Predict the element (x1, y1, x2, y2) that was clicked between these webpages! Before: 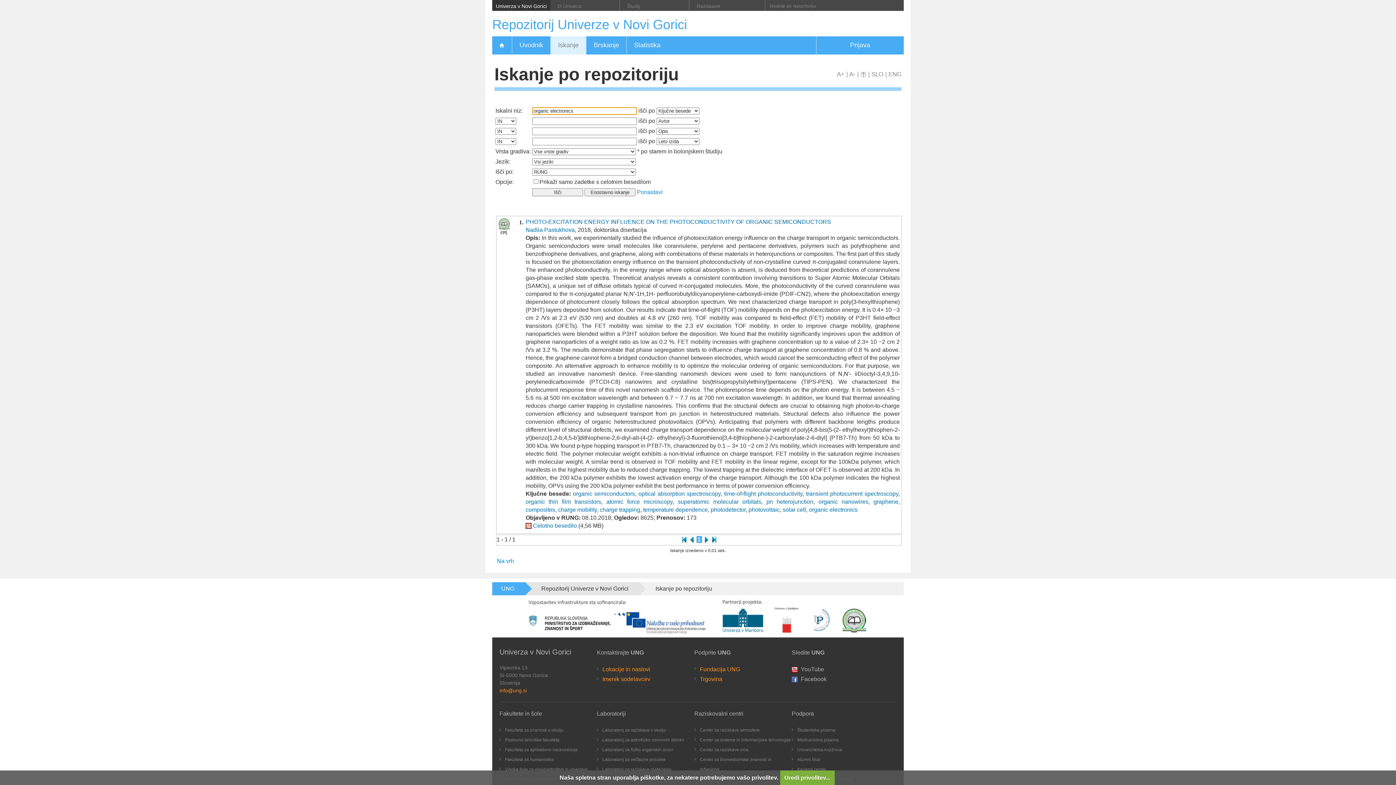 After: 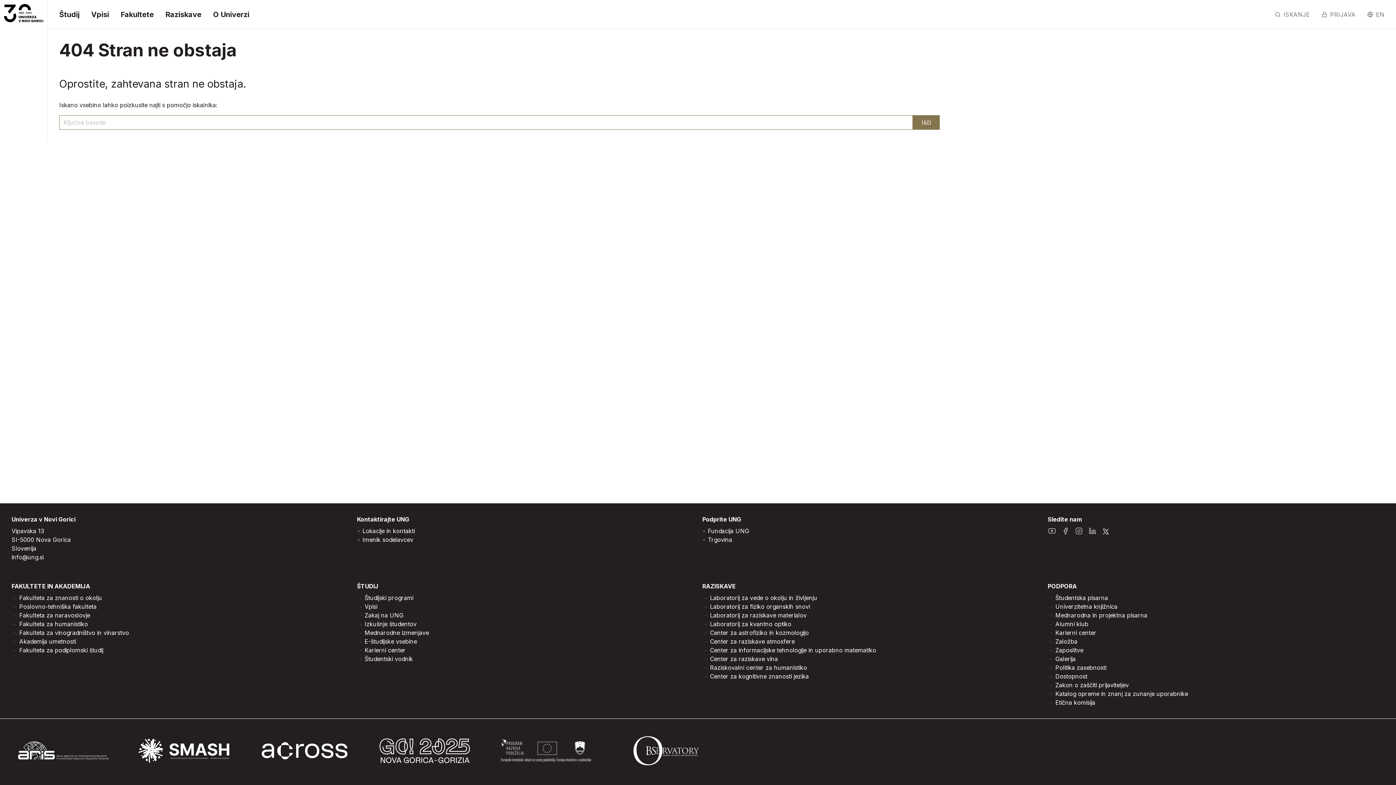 Action: bbox: (602, 757, 665, 762) label: Laboratorij za večfazne procese